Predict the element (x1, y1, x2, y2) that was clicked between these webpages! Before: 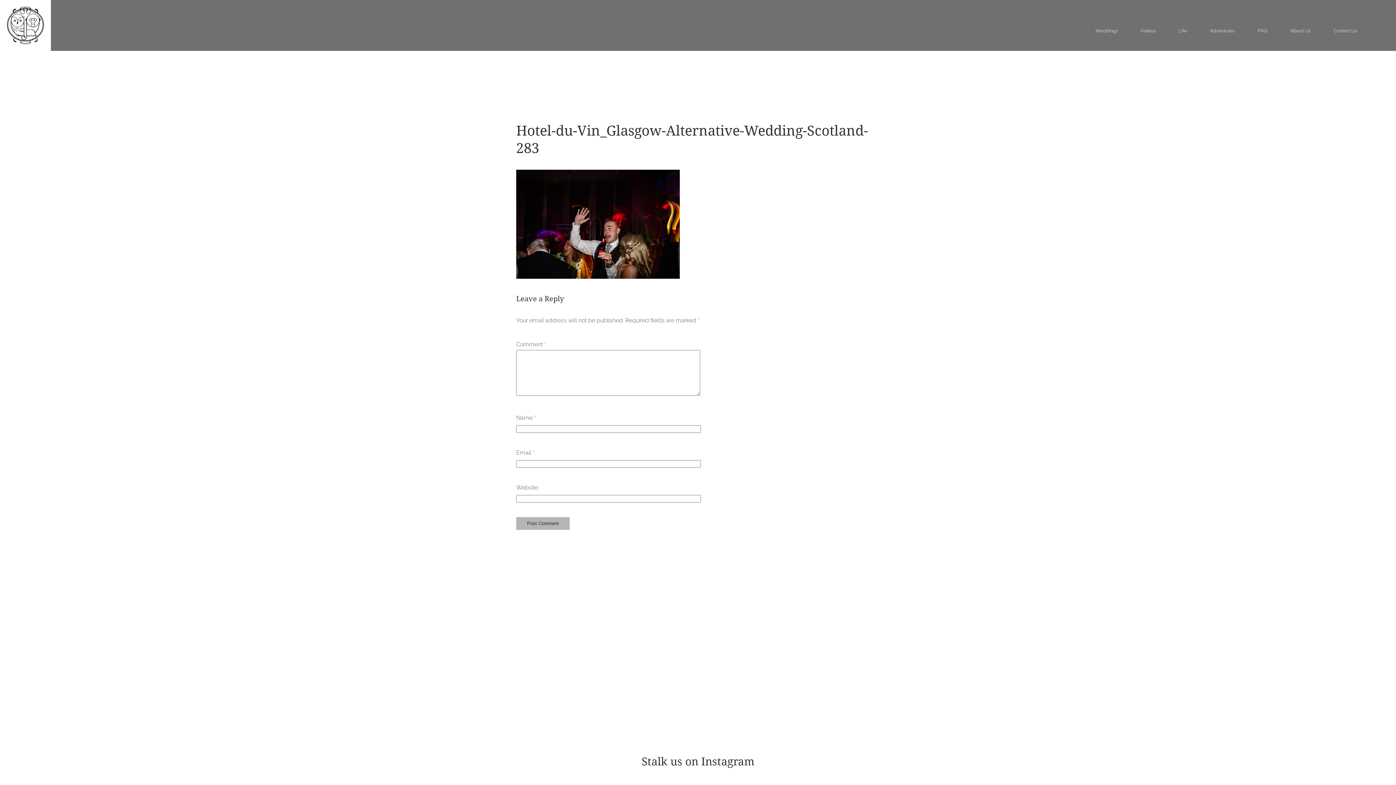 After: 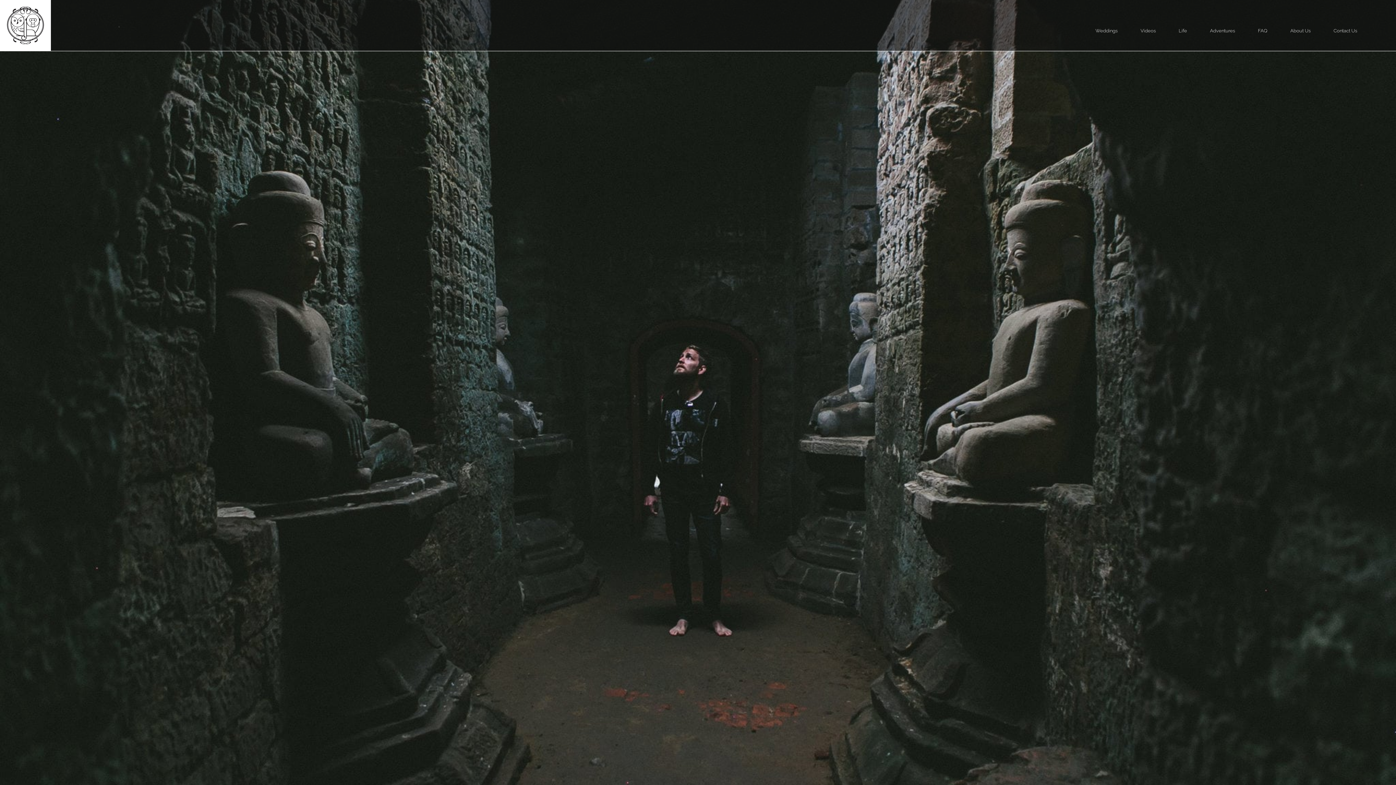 Action: bbox: (1210, 28, 1235, 33) label: Adventures